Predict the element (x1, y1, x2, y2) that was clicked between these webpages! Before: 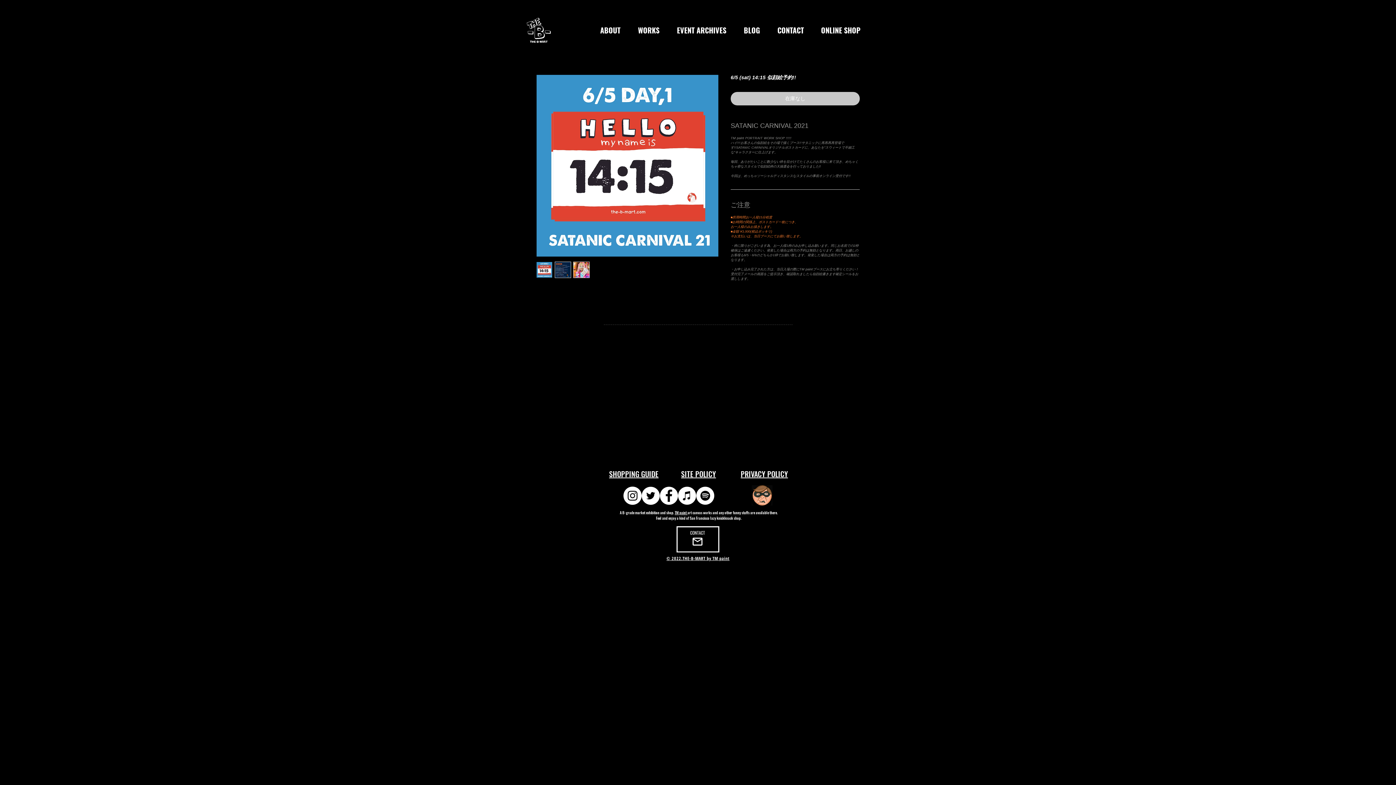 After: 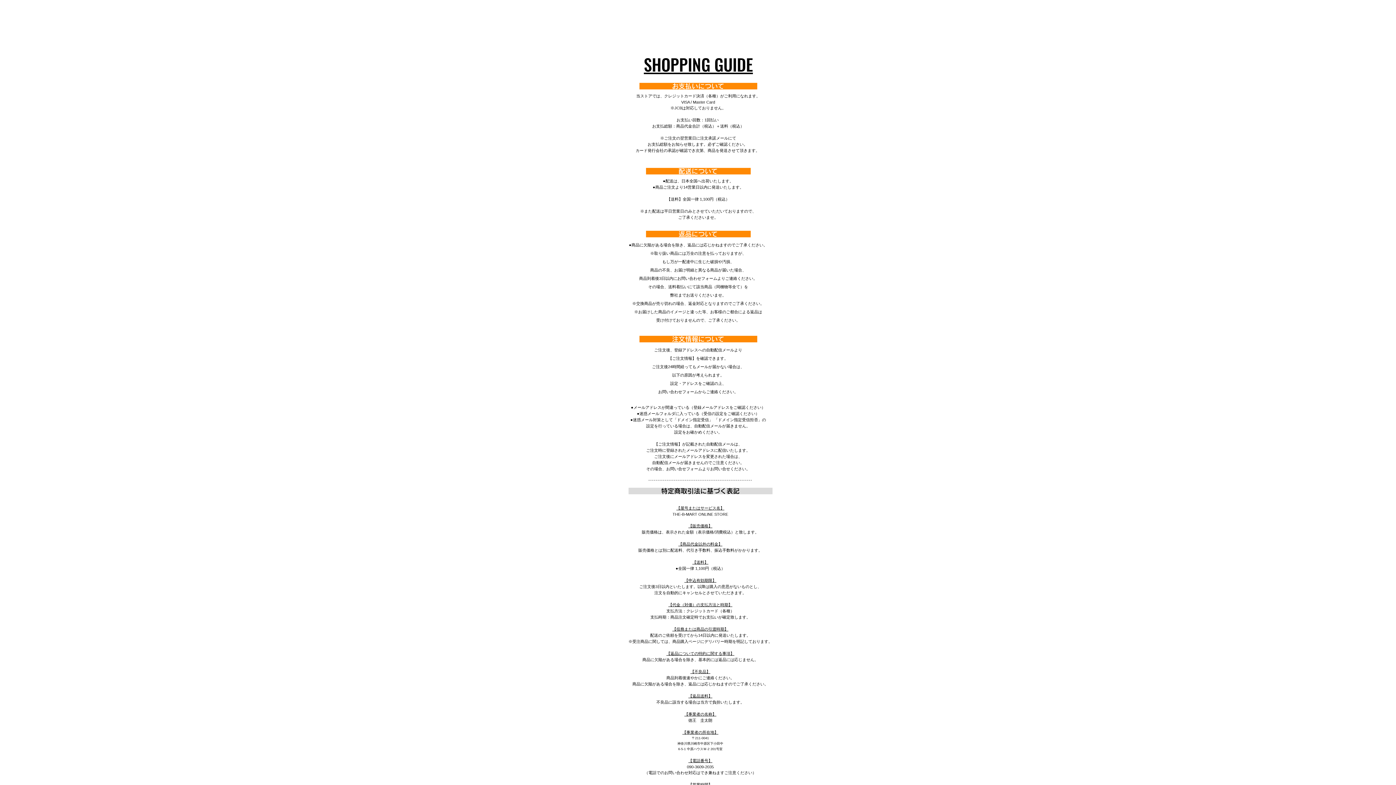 Action: label: ​​SHOPPING GUIDE bbox: (609, 468, 658, 479)